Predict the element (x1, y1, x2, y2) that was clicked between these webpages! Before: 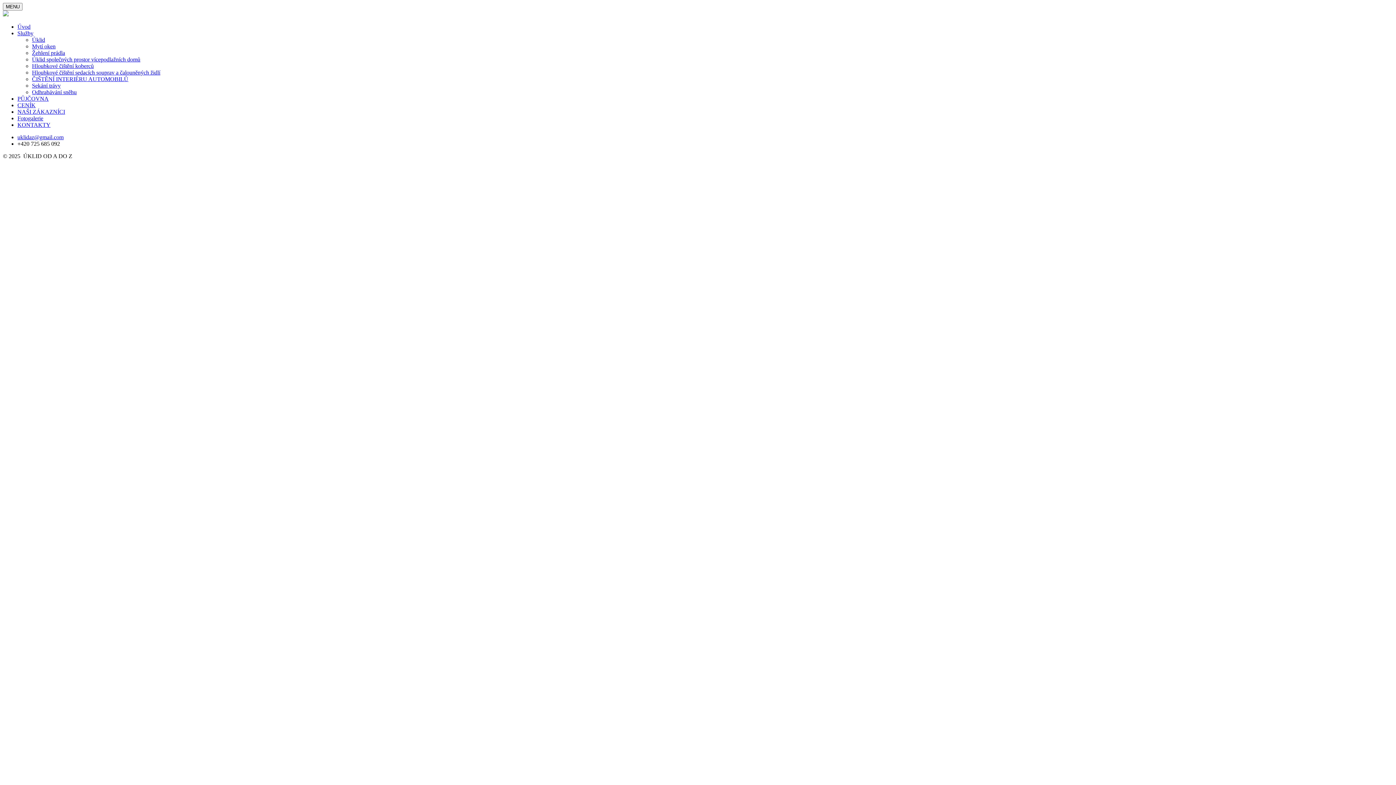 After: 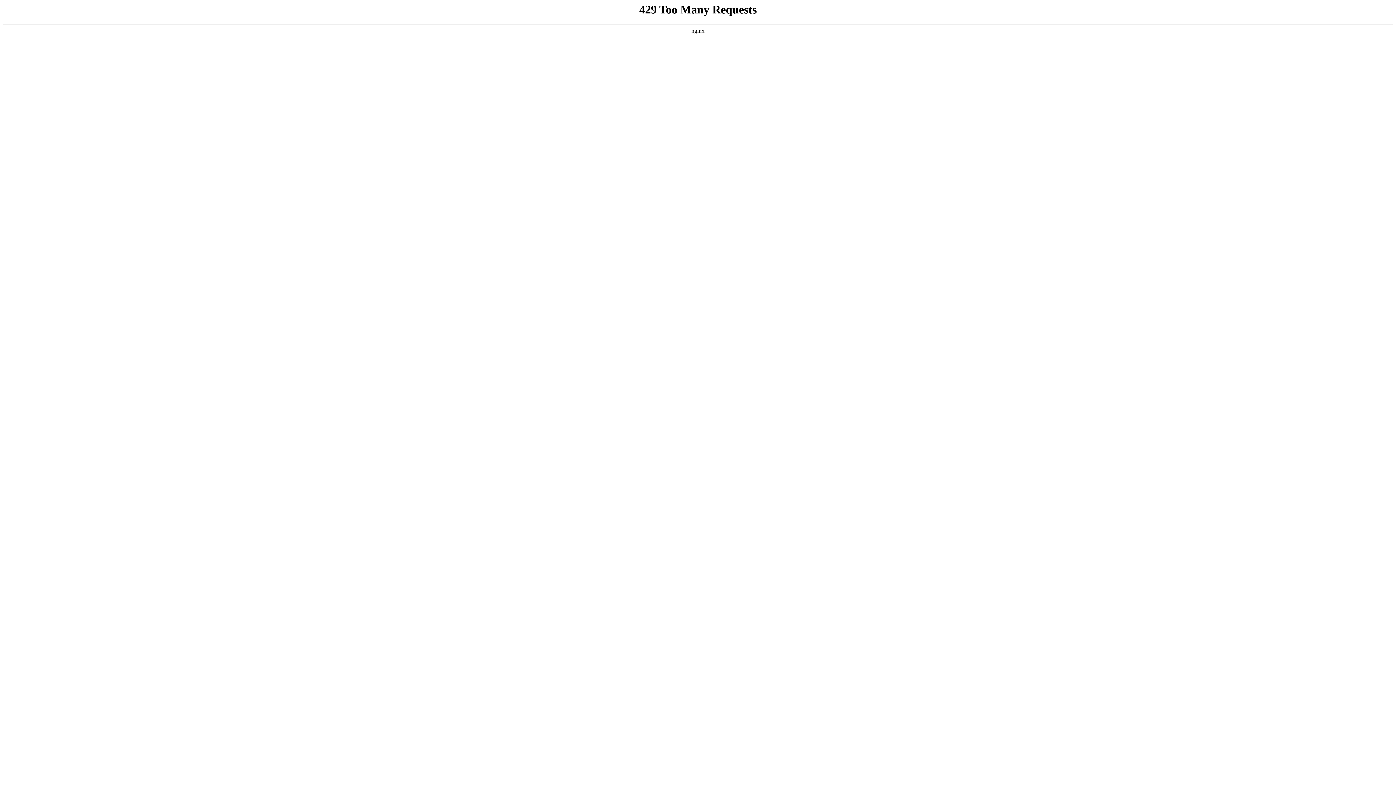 Action: bbox: (32, 82, 60, 88) label: Sekání trávy